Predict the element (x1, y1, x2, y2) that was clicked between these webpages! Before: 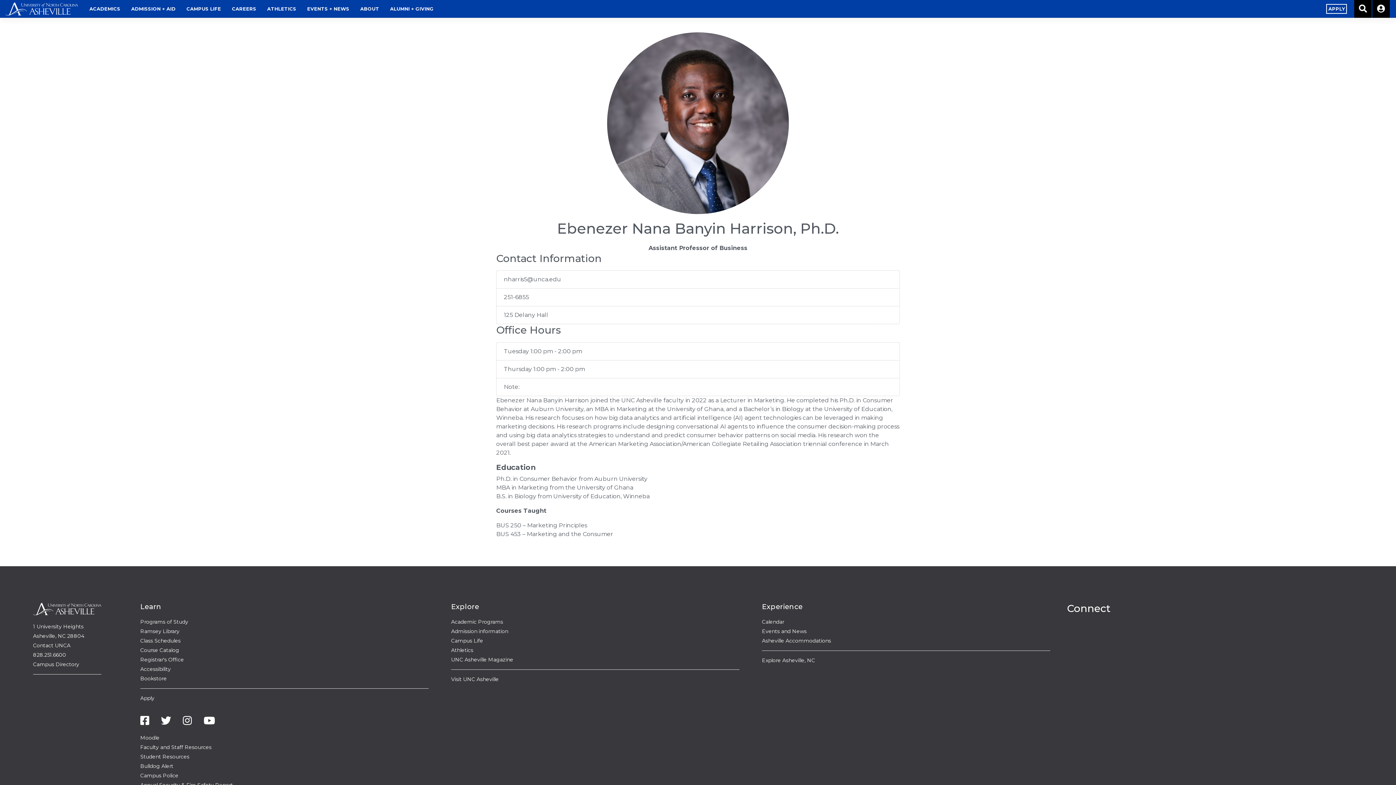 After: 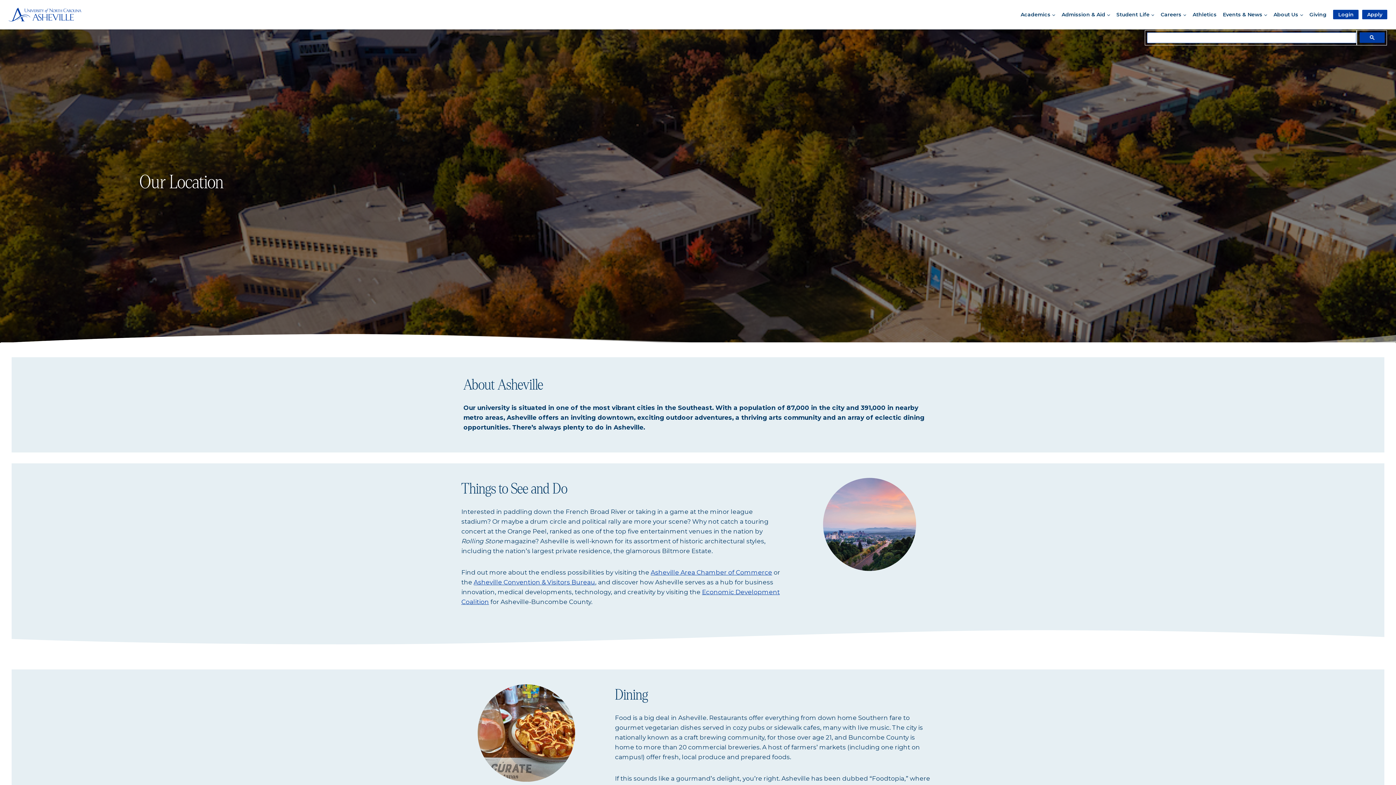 Action: label: Asheville Accommodations bbox: (762, 637, 831, 644)